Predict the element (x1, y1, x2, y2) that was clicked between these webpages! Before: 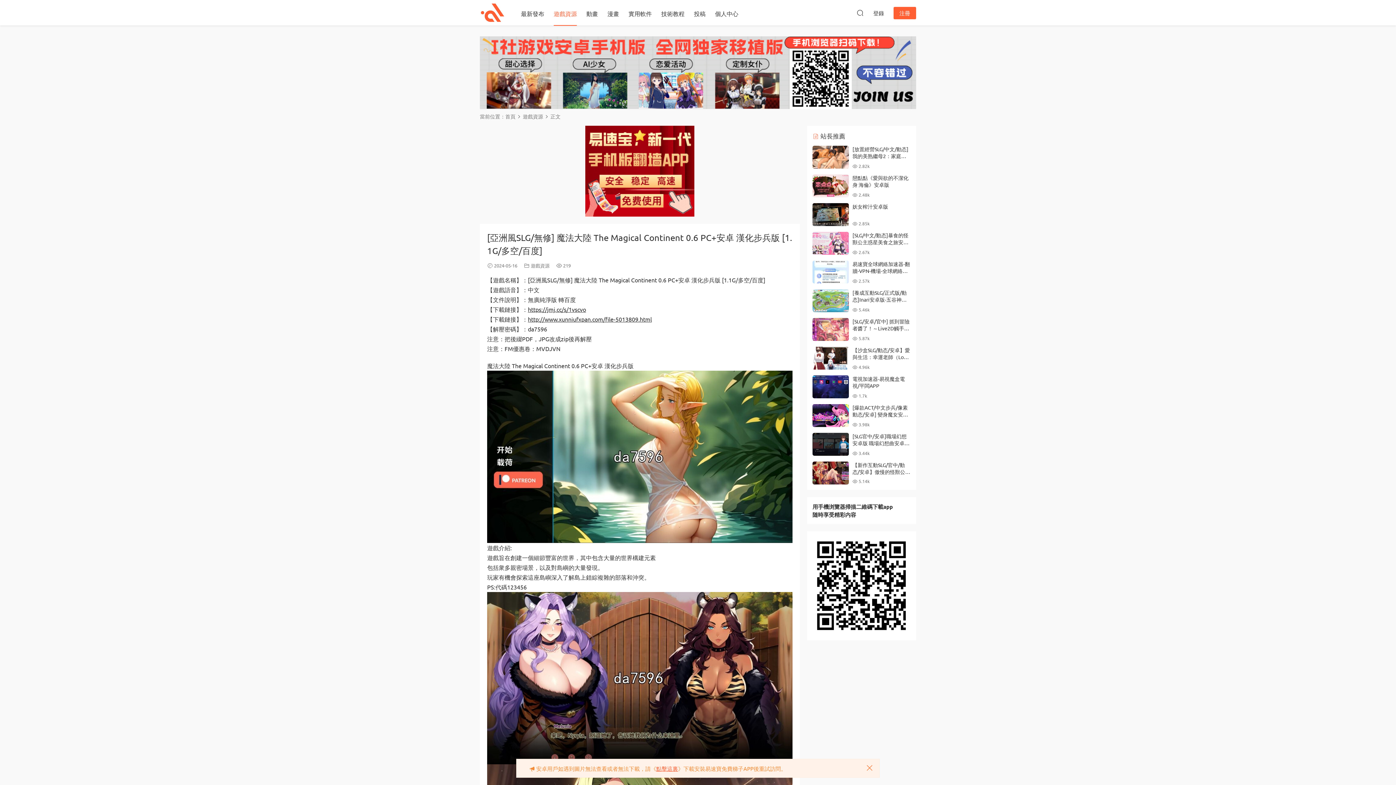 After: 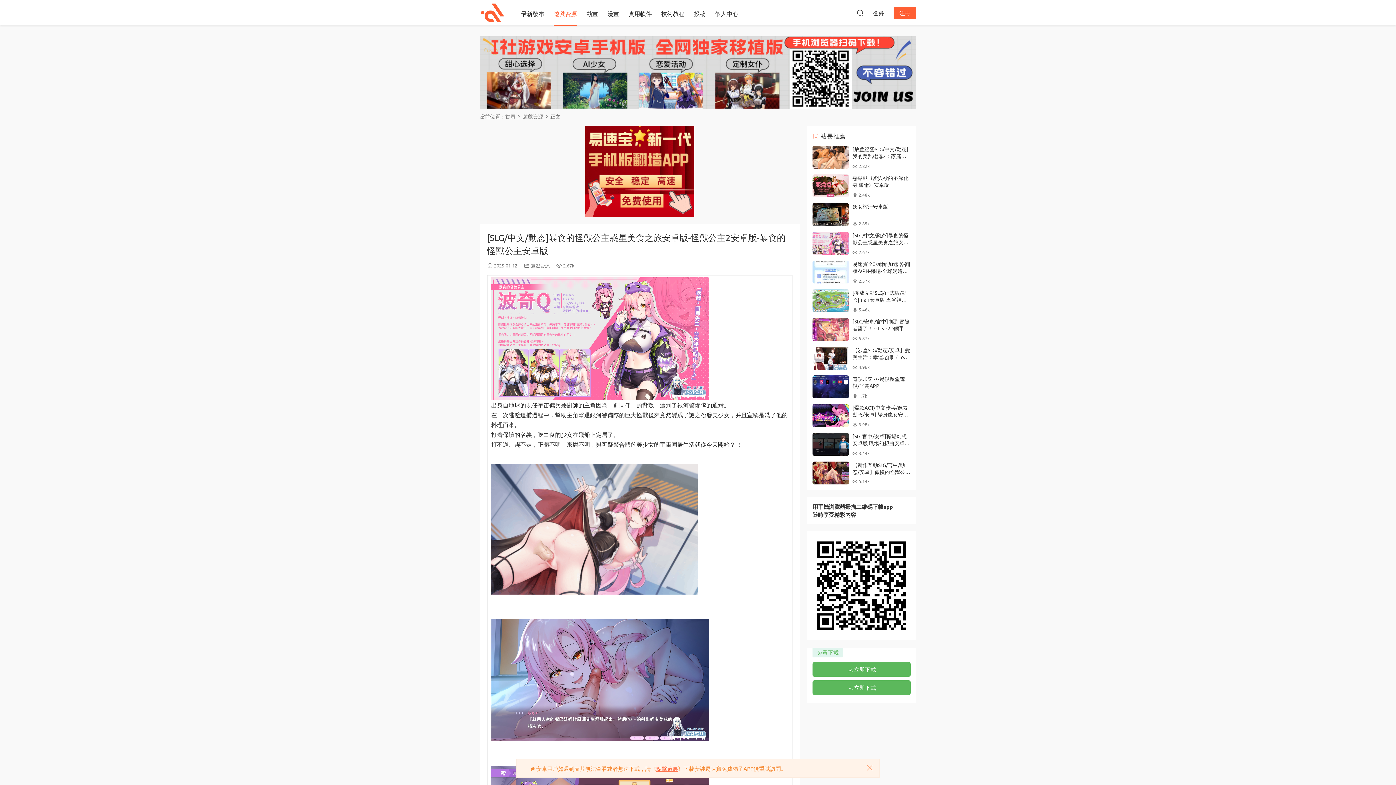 Action: bbox: (852, 232, 909, 259) label: [SLG/中文/動态]暴食的怪獸公主惑星美食之旅安卓版-怪獸公主2安卓版-暴食的怪獸公主安卓版